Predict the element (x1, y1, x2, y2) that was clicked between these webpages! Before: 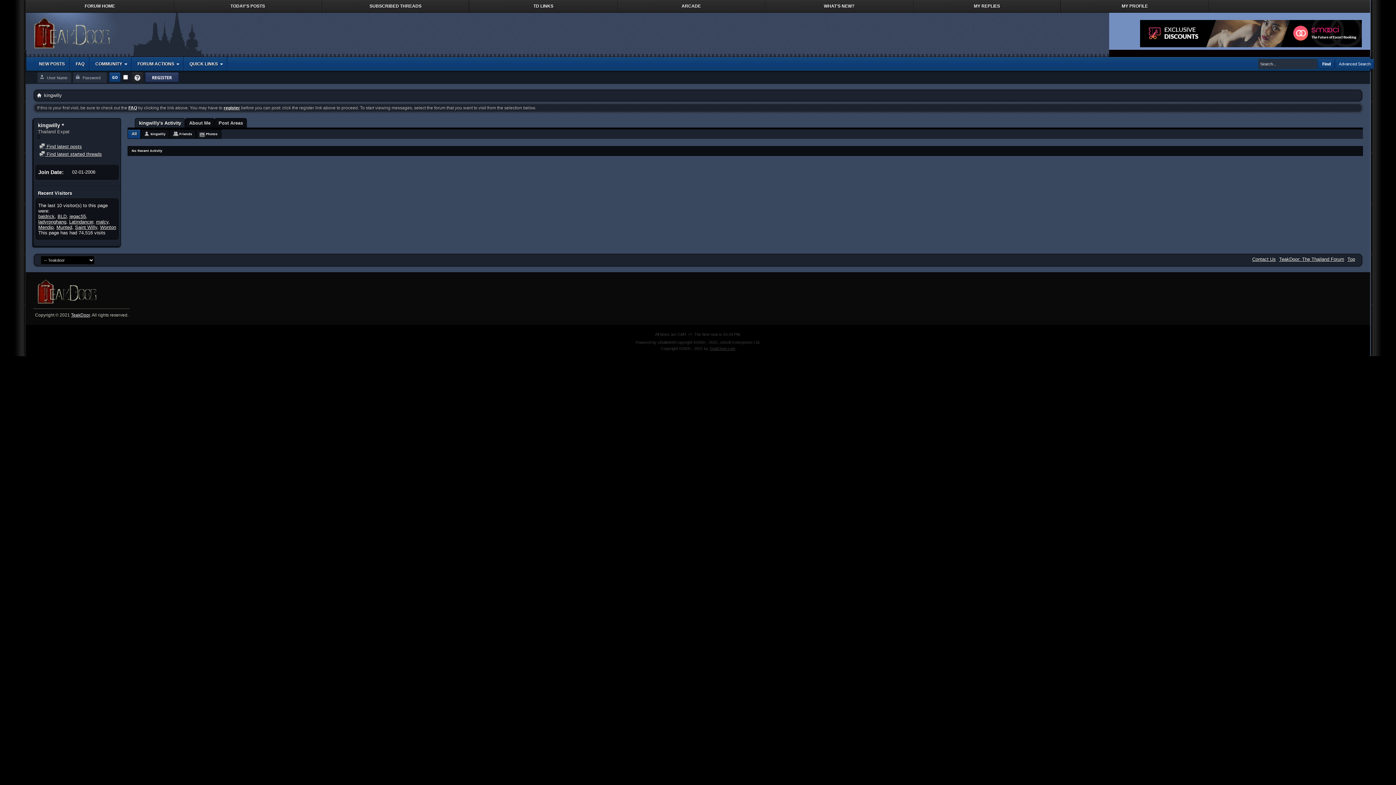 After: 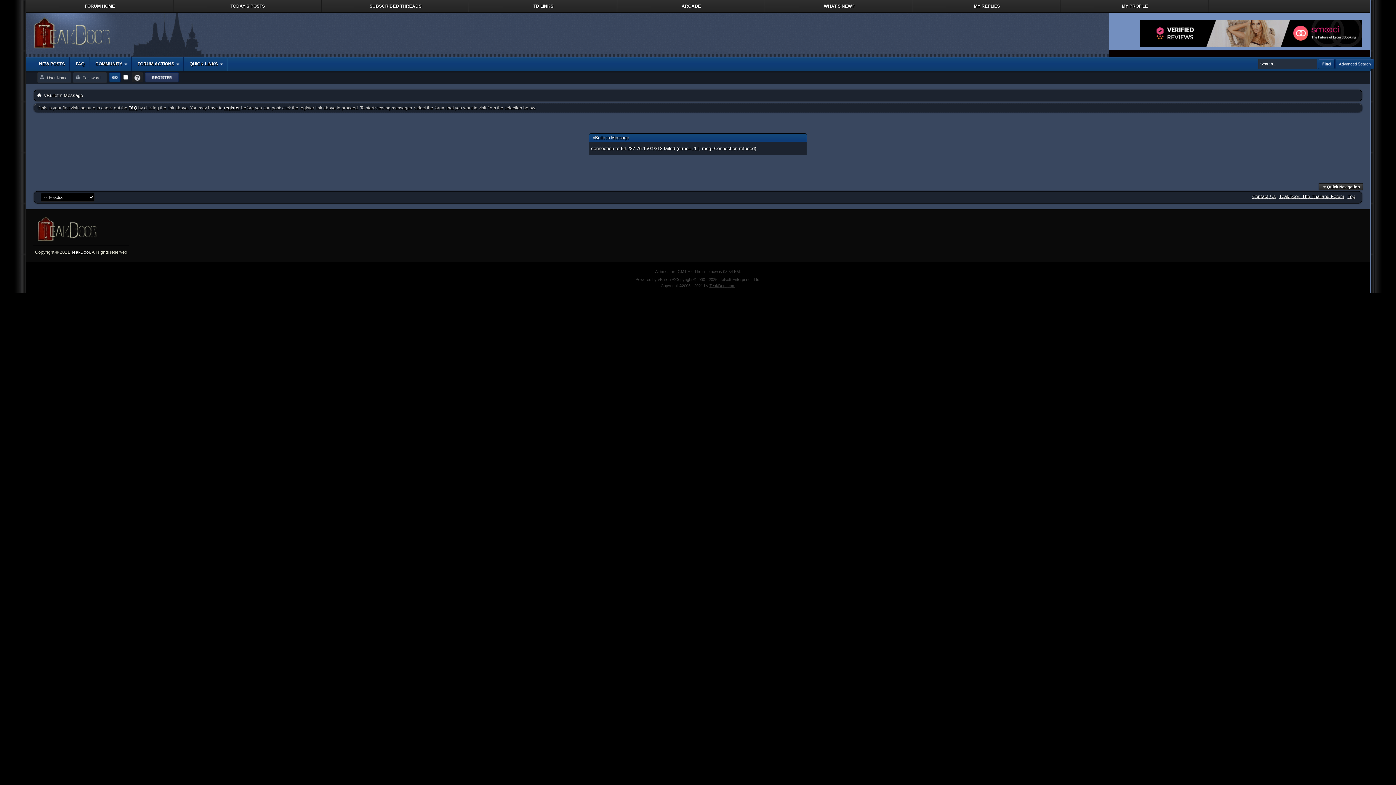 Action: bbox: (39, 151, 101, 157) label:  Find latest started threads